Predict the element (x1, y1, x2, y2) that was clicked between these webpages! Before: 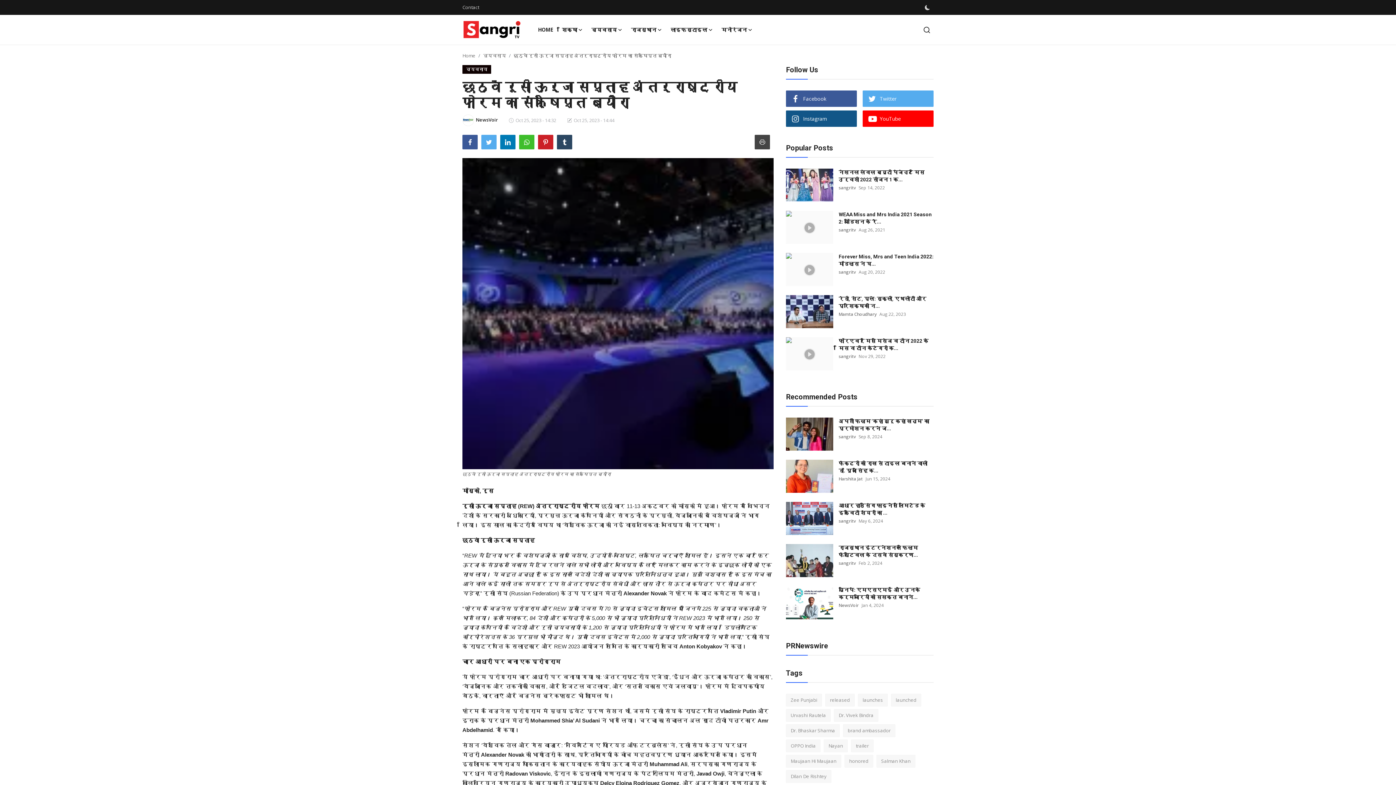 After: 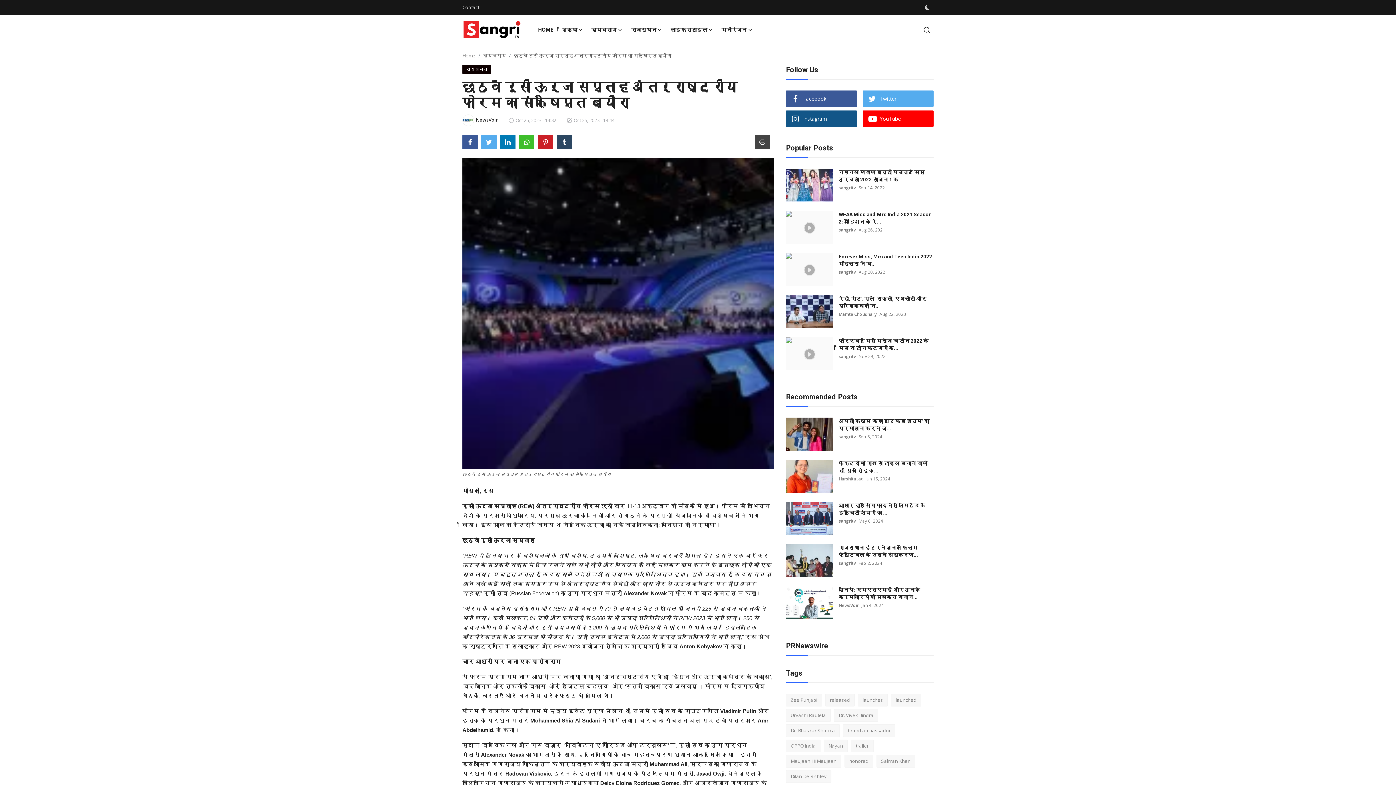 Action: bbox: (538, 134, 553, 149)